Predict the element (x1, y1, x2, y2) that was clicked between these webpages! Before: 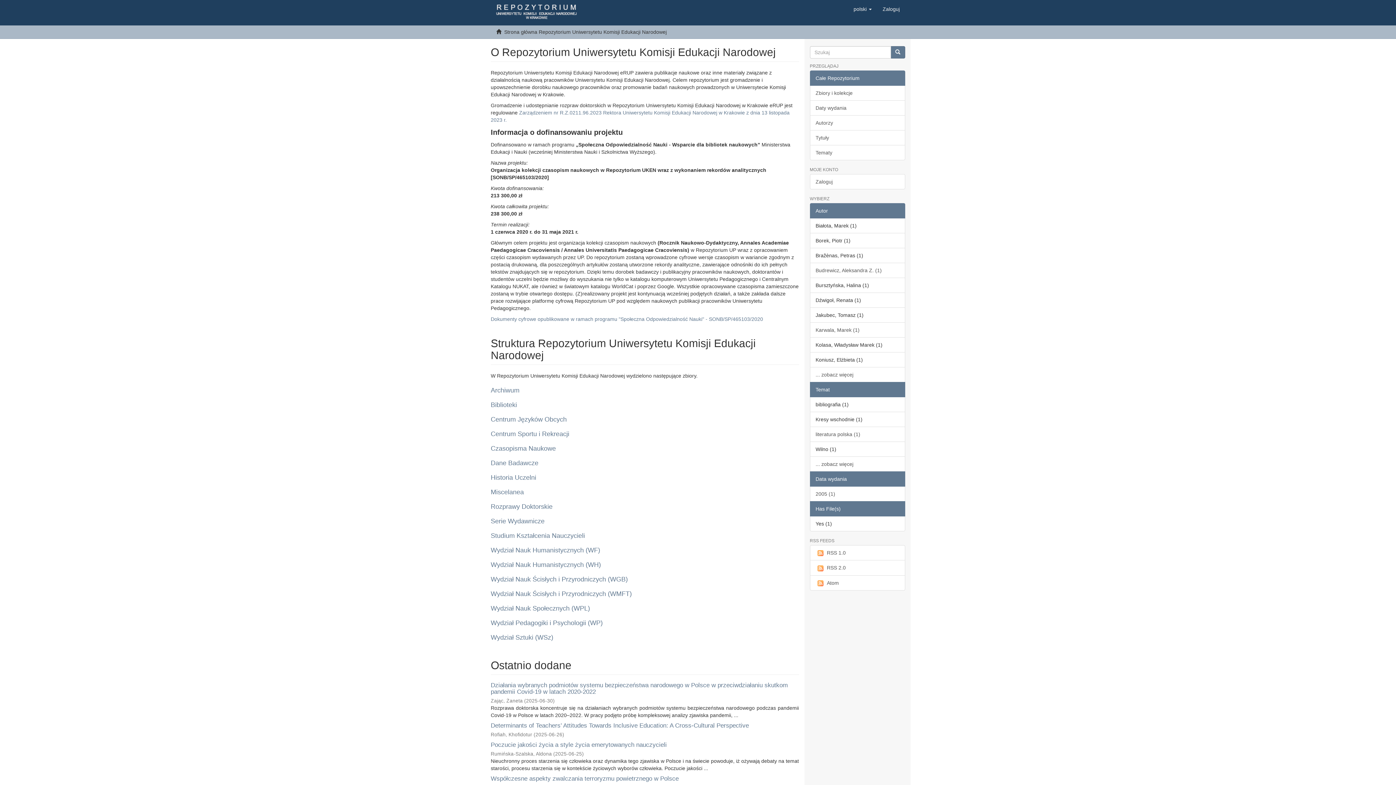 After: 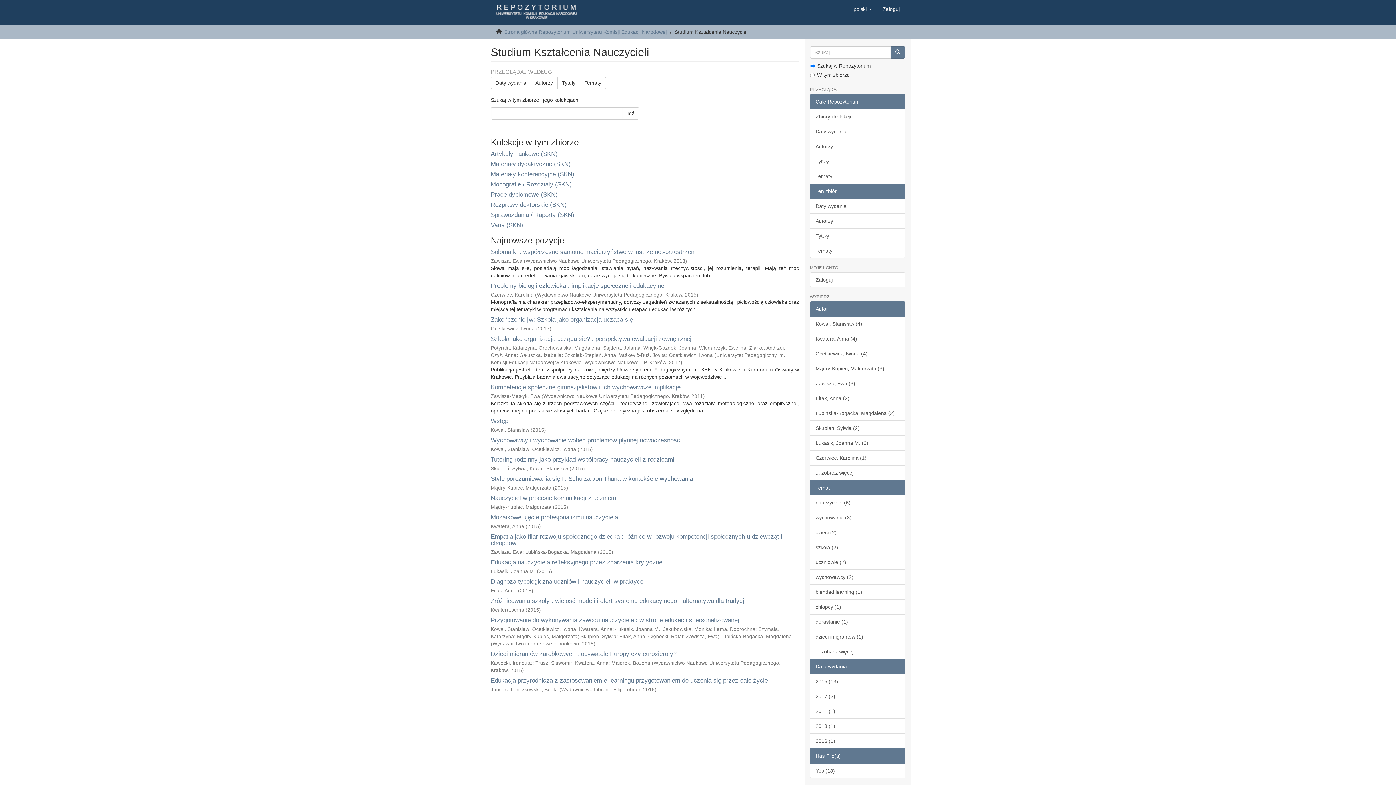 Action: bbox: (490, 532, 585, 539) label: Studium Kształcenia Nauczycieli